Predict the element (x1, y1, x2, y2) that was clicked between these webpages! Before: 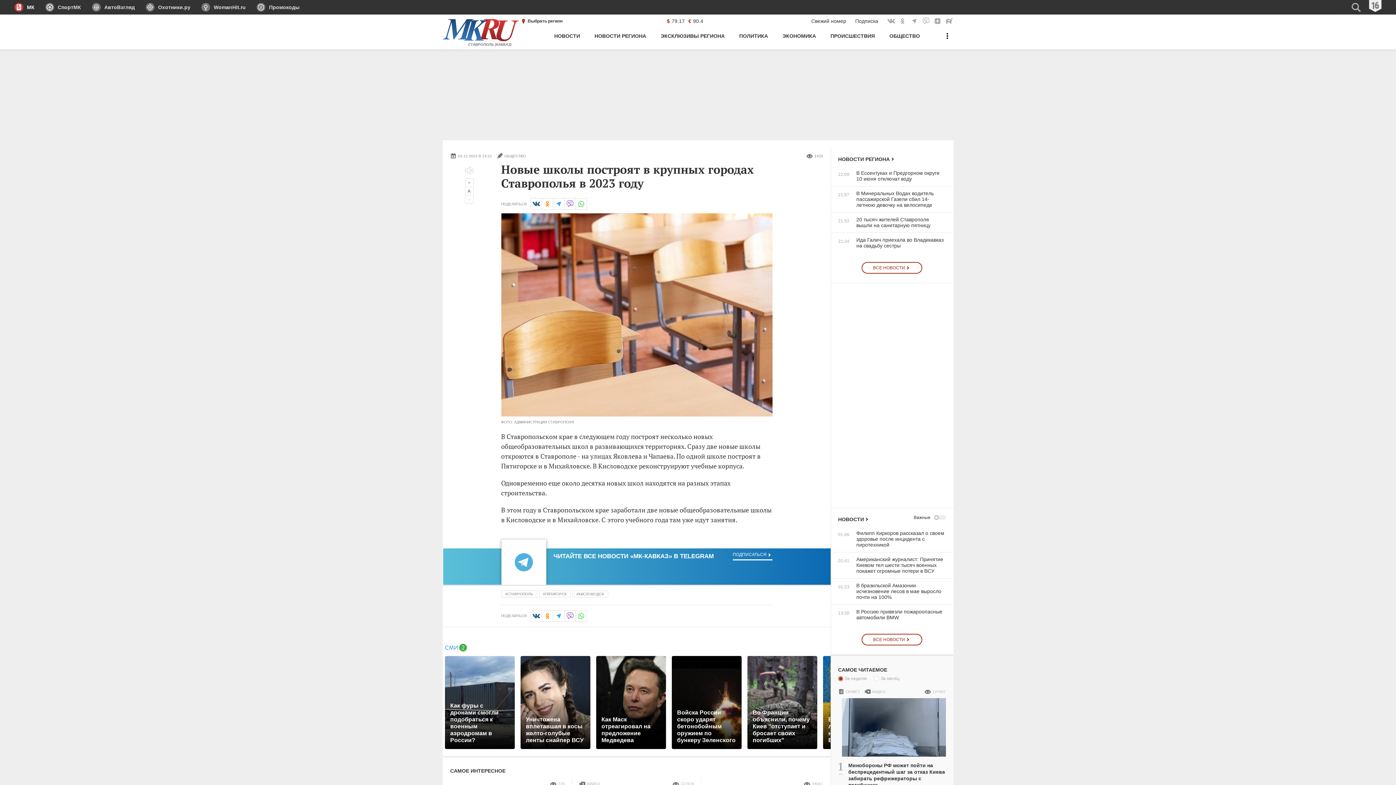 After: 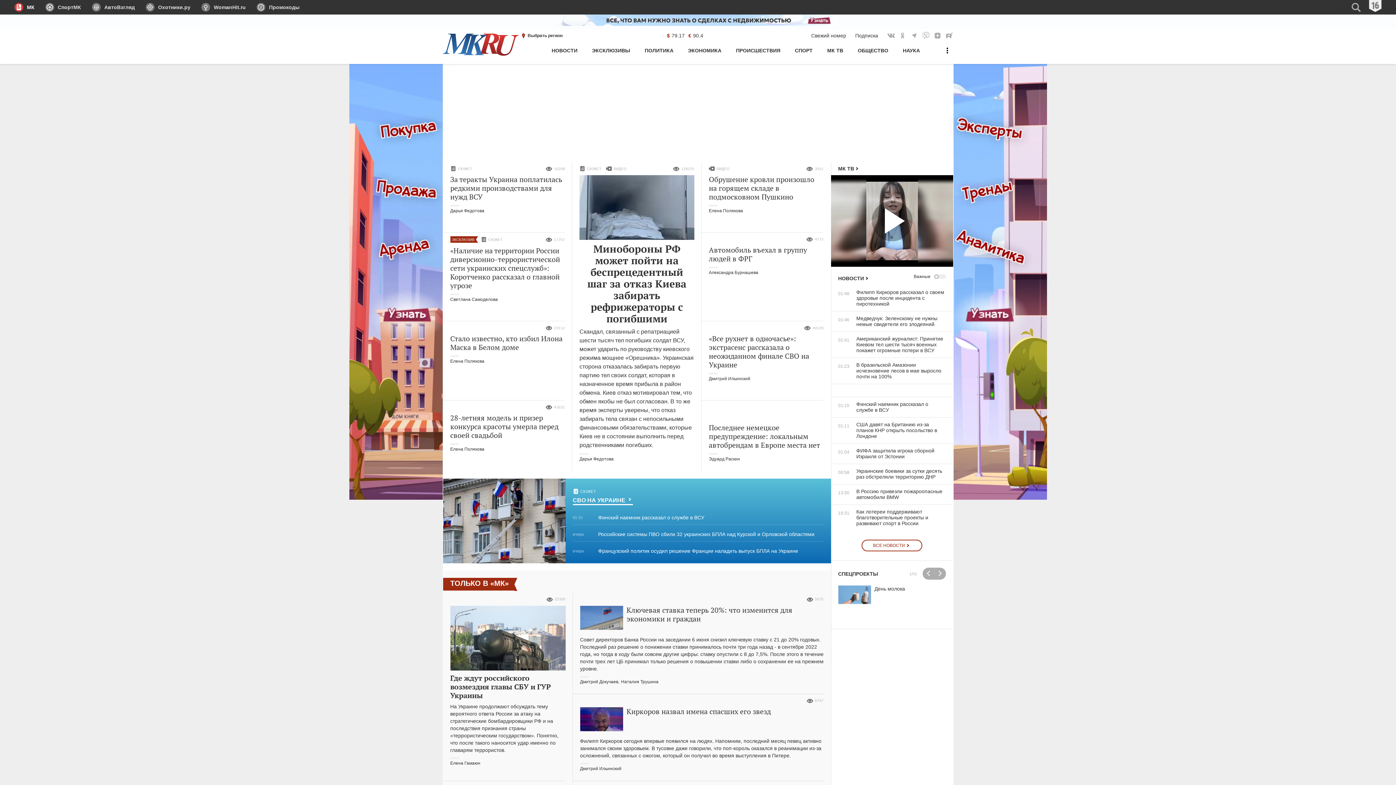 Action: bbox: (14, 0, 40, 14) label: МК